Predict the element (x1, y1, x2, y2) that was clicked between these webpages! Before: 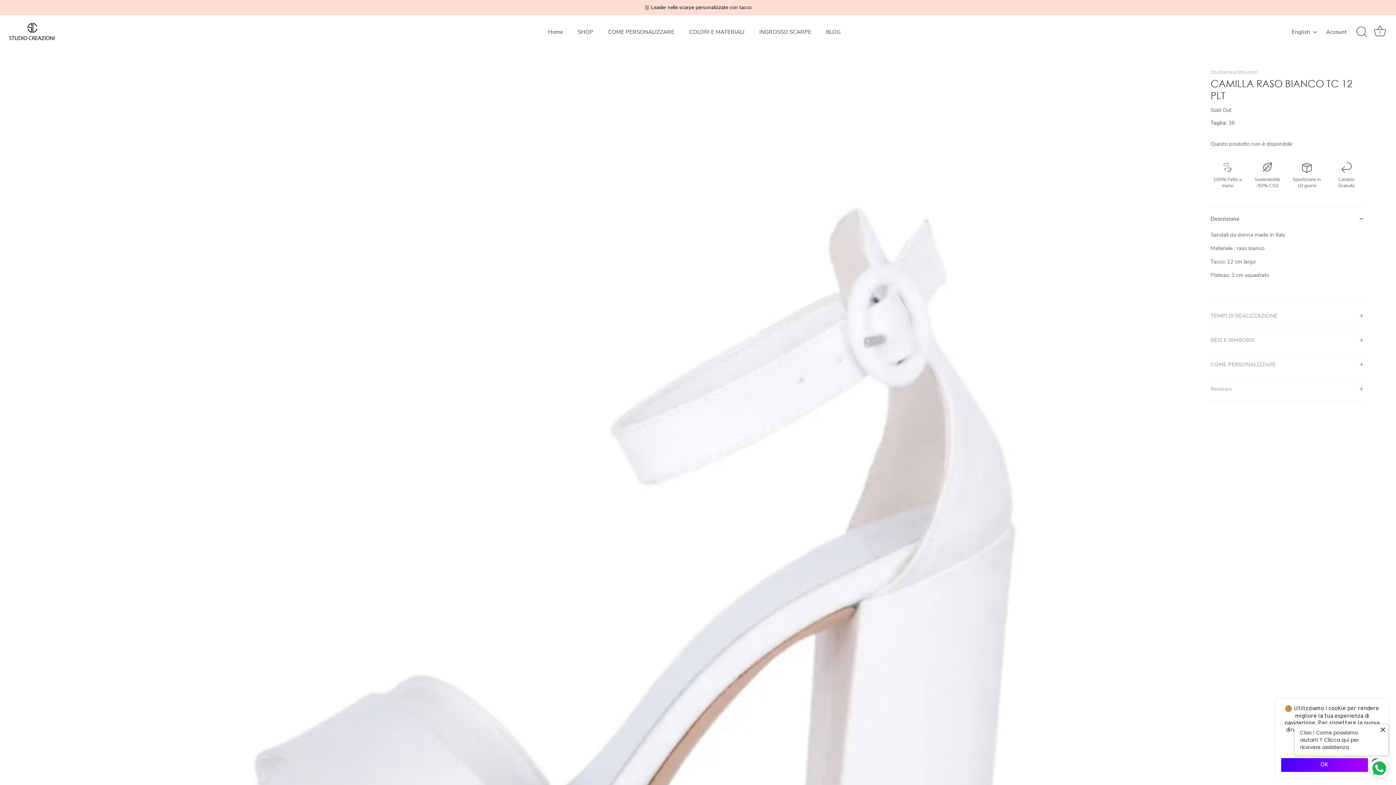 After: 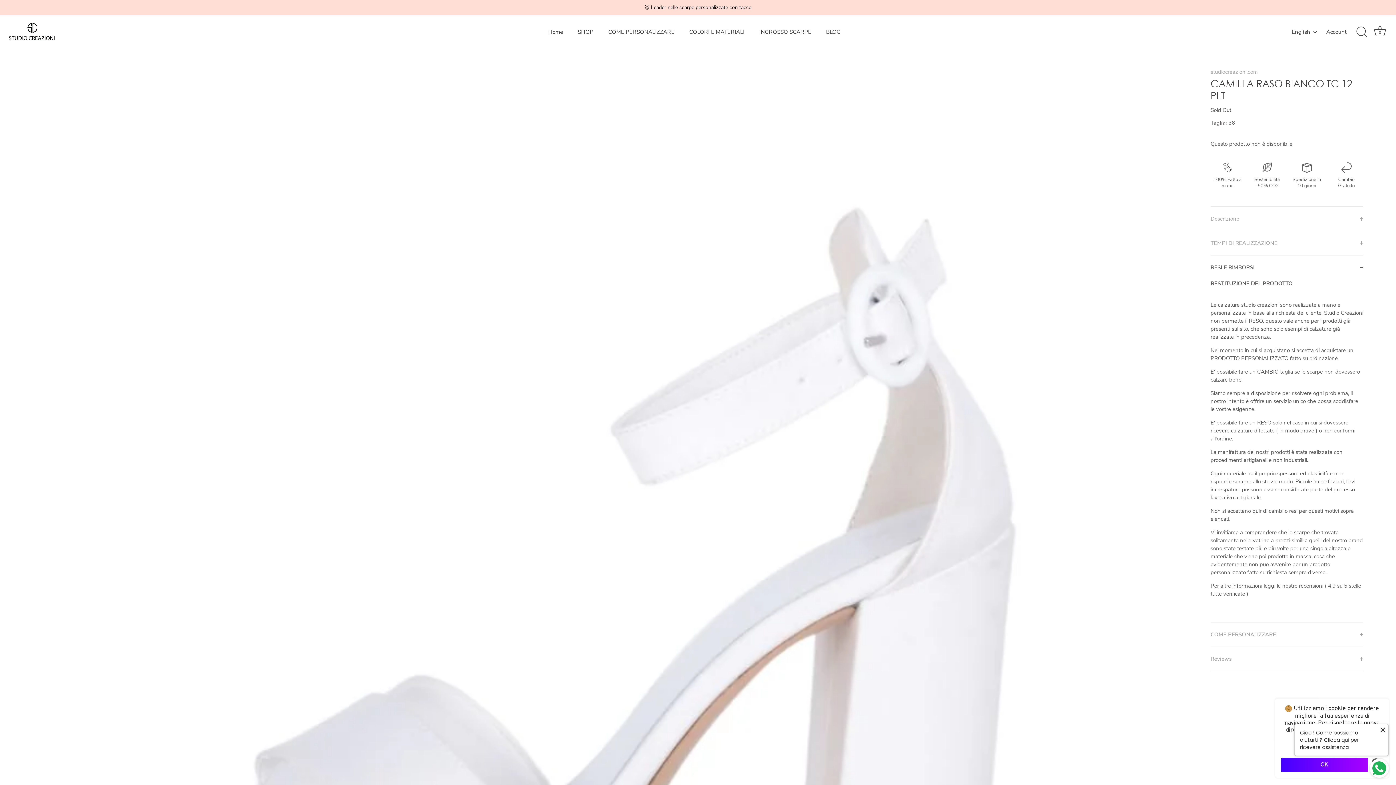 Action: label: RESI E RIMBORSI bbox: (1210, 327, 1363, 352)